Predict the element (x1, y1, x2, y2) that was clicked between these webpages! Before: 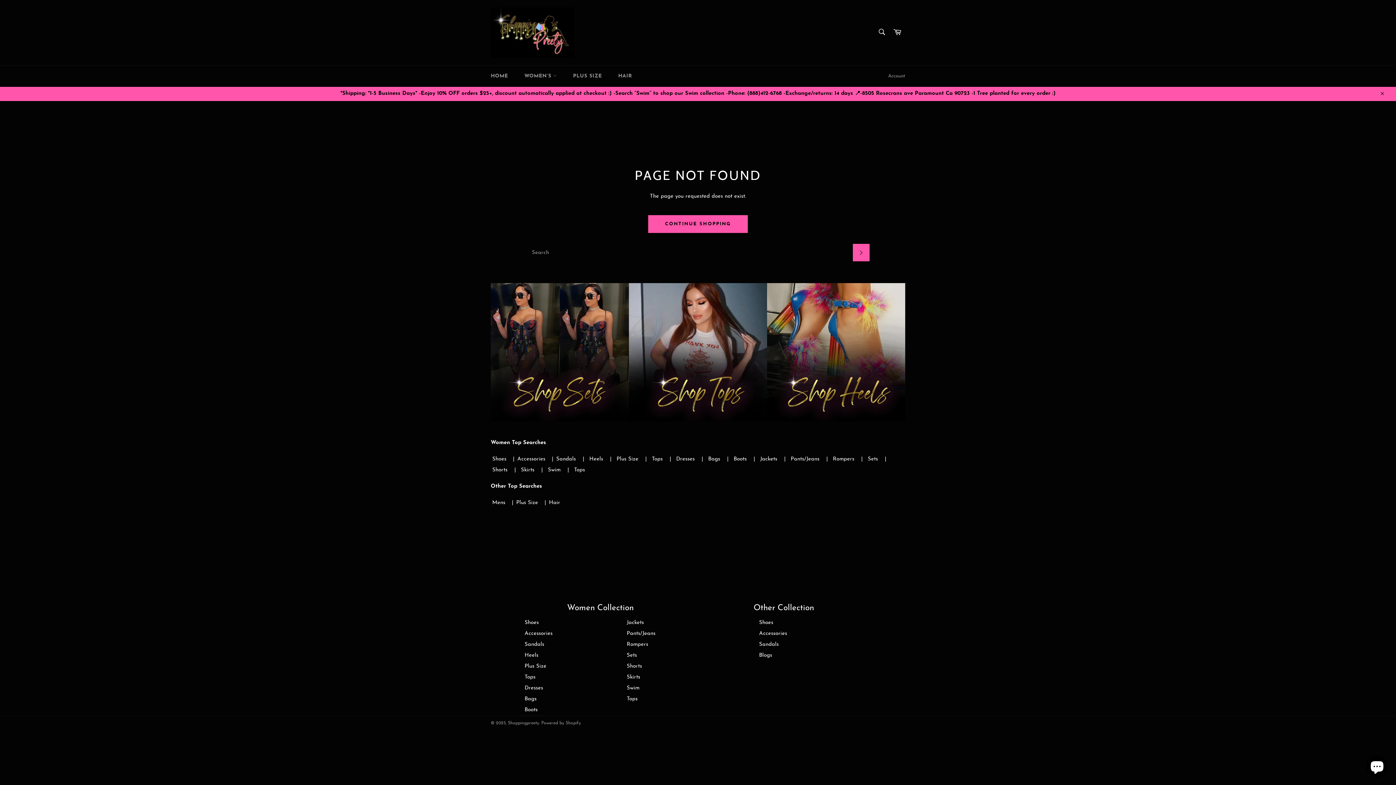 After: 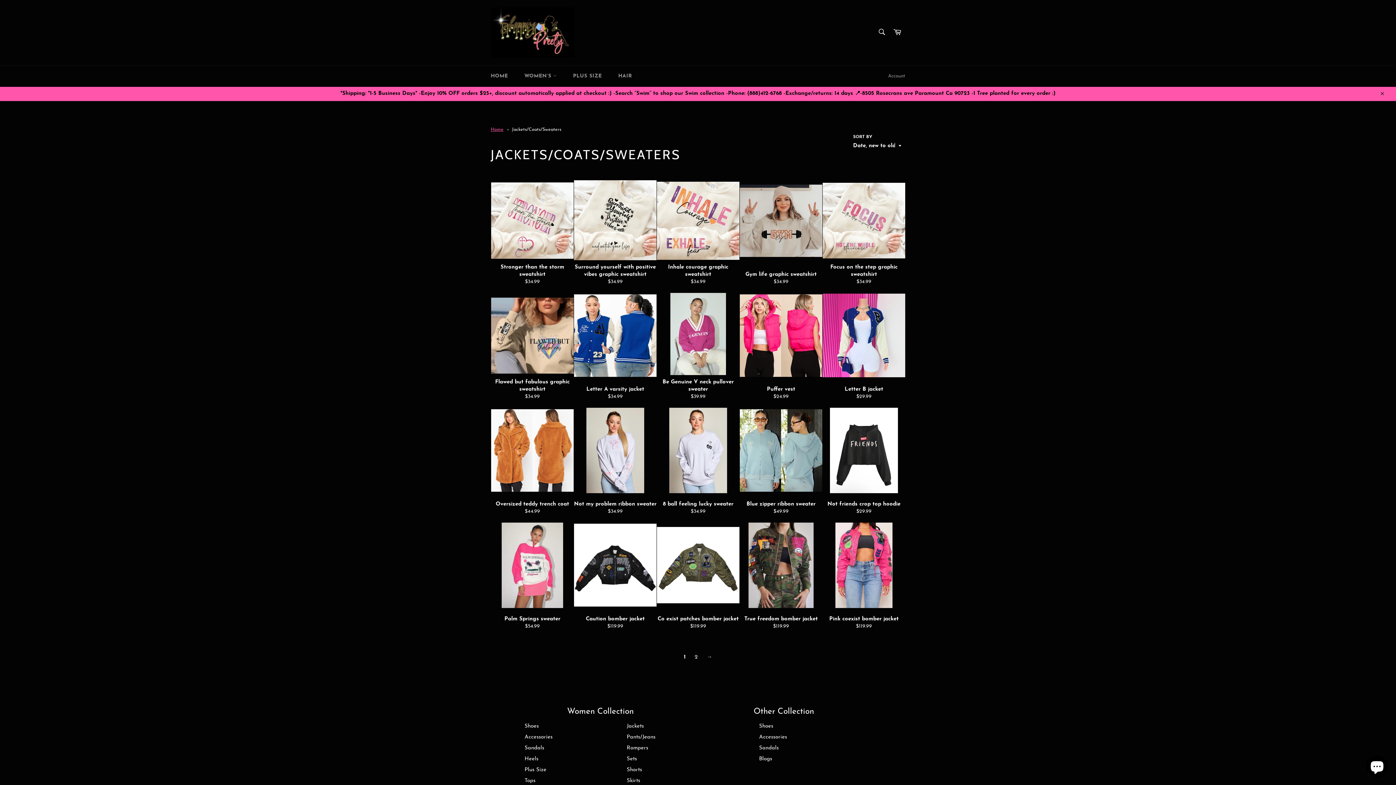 Action: bbox: (756, 454, 781, 465) label: Jackets